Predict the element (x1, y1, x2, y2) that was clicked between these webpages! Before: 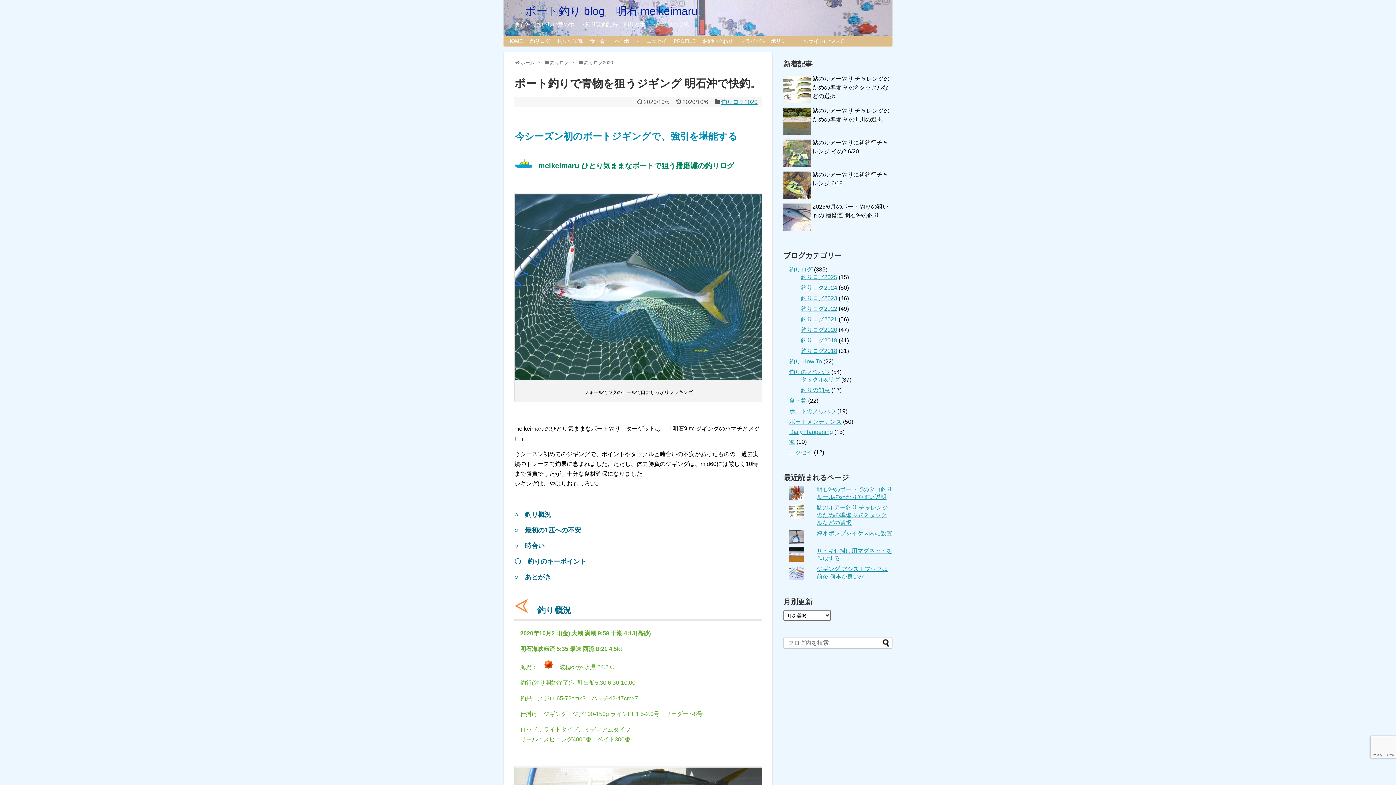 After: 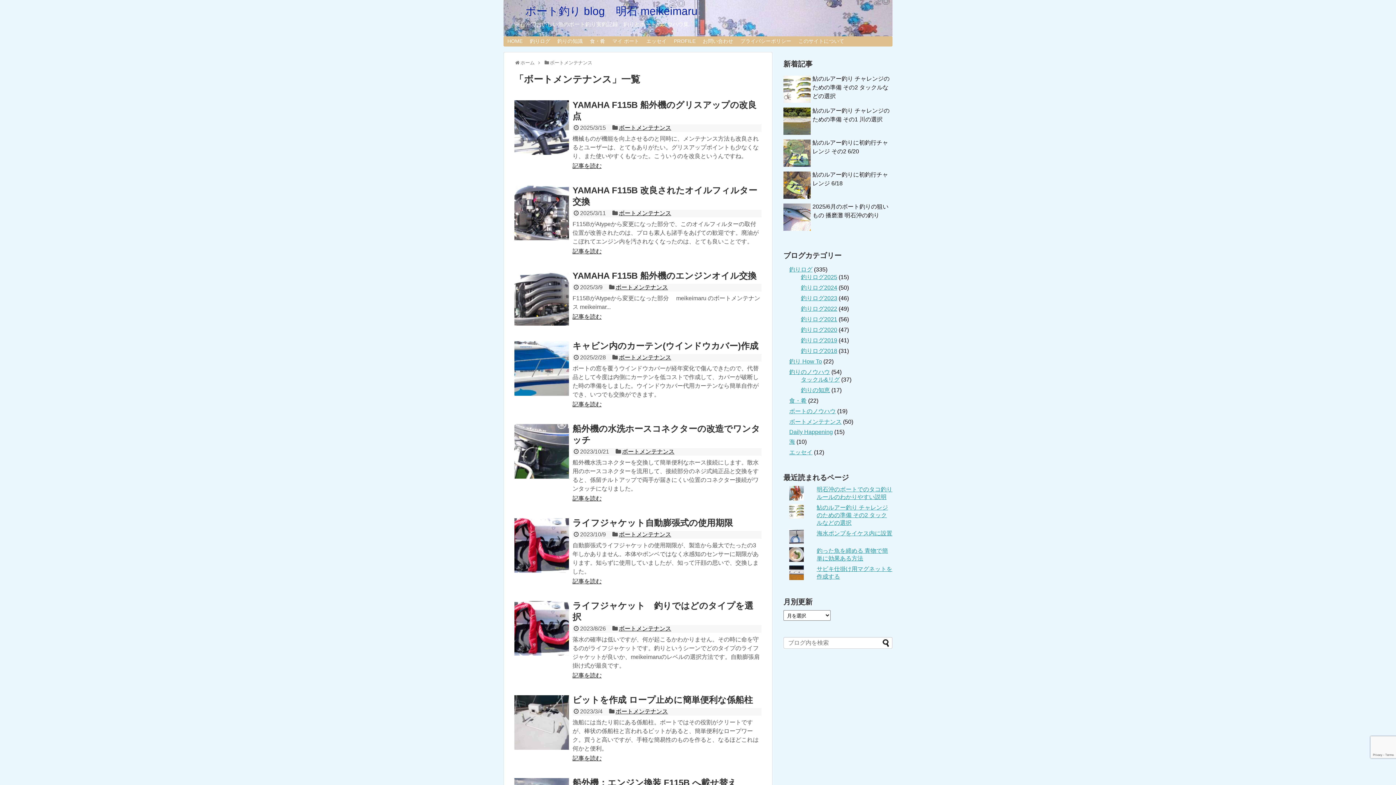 Action: label: ボートメンテナンス bbox: (789, 419, 841, 425)